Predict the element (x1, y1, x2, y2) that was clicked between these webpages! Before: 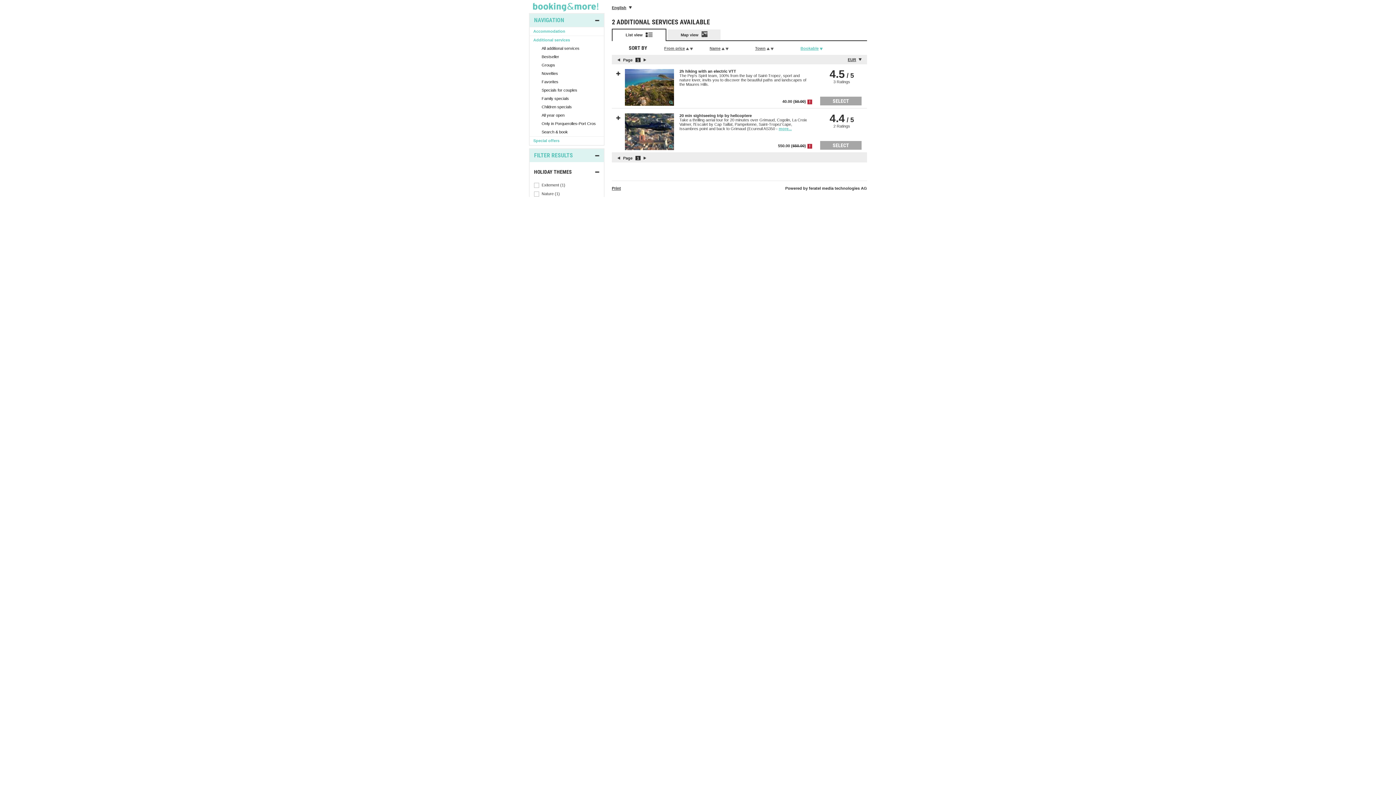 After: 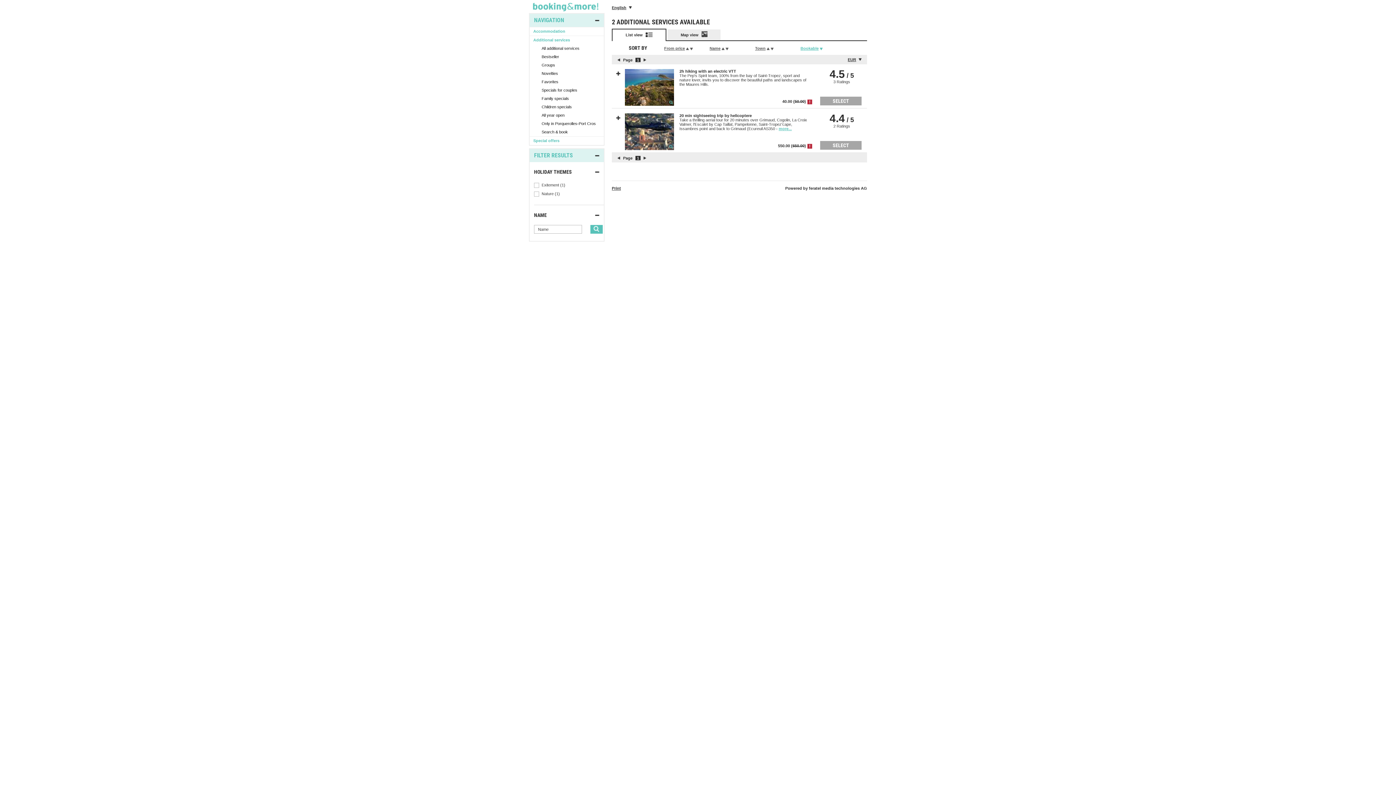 Action: bbox: (785, 62, 867, 66) label: Powered by feratel media technologies AG